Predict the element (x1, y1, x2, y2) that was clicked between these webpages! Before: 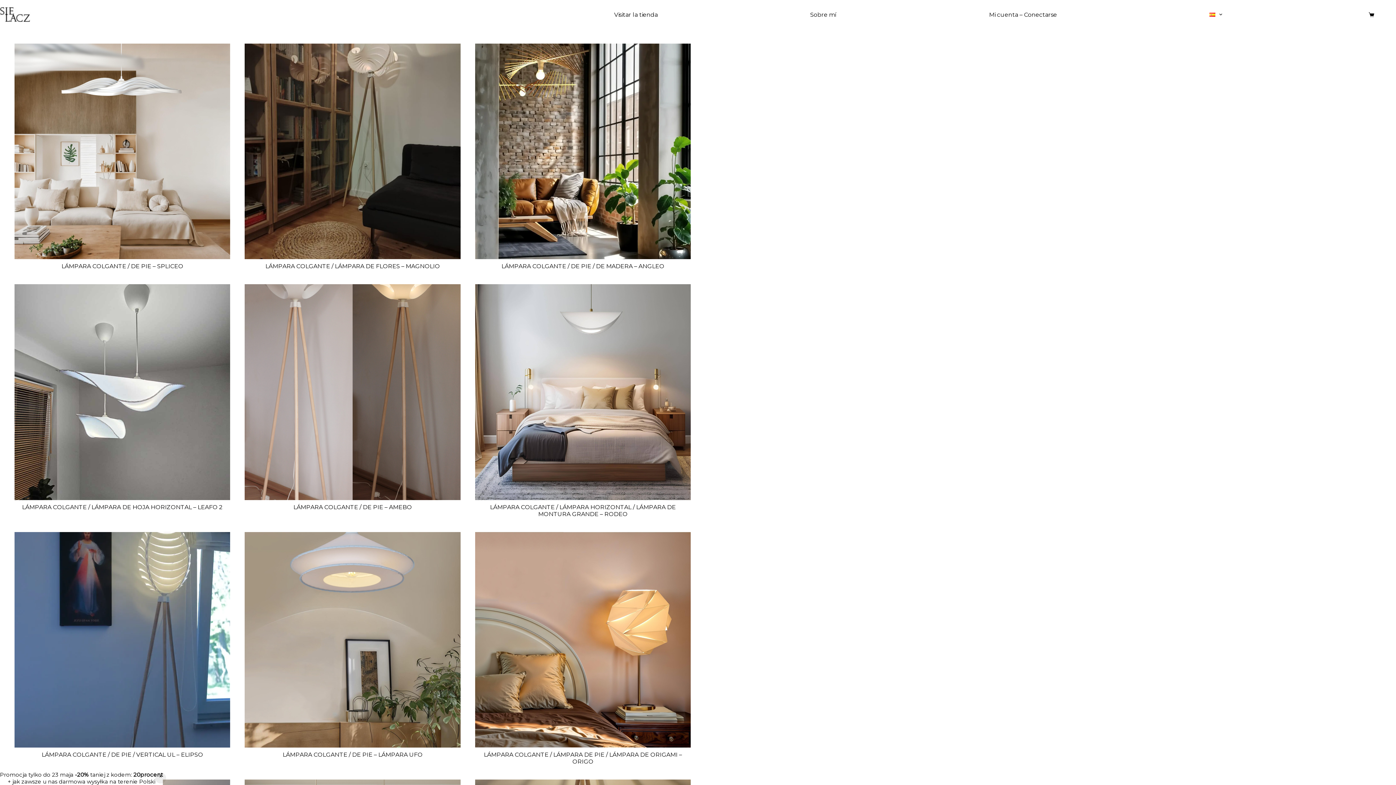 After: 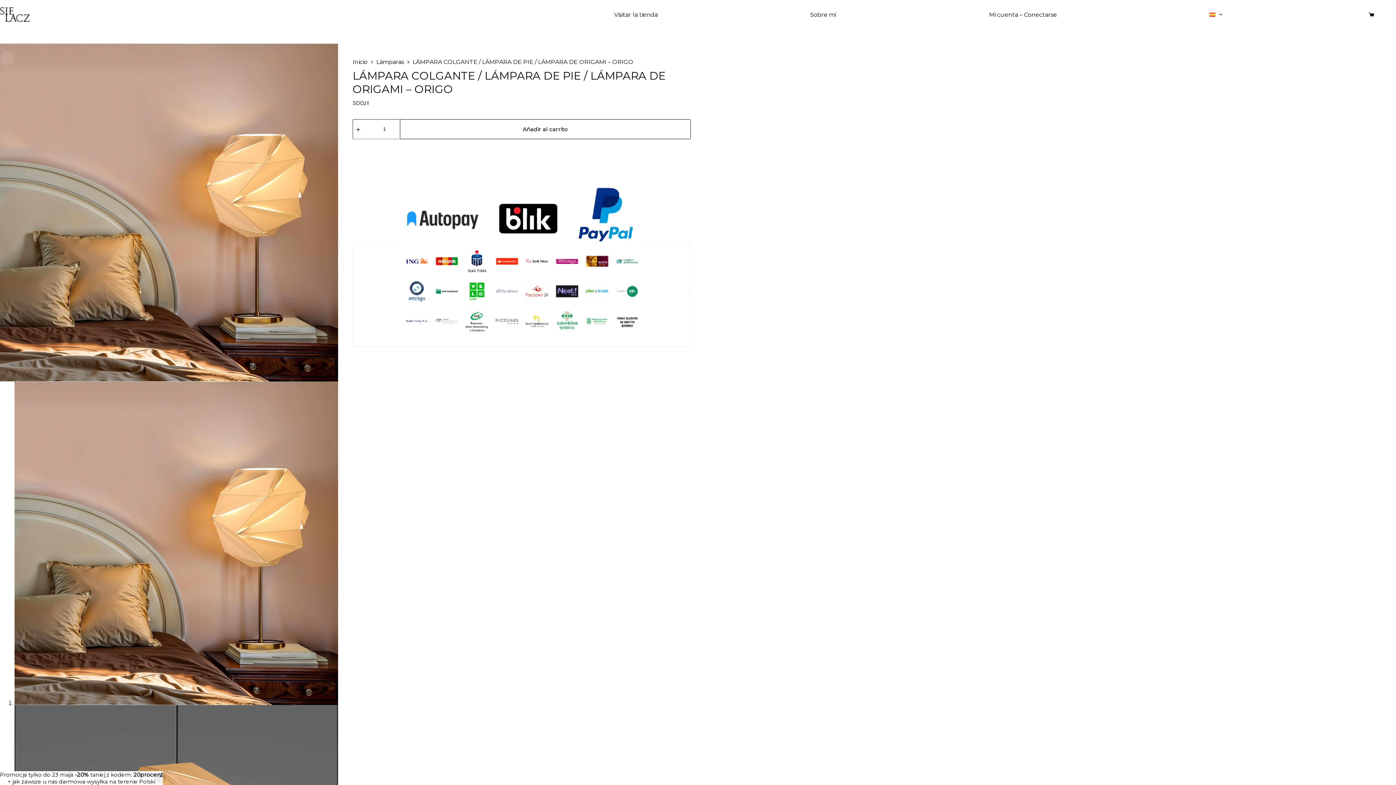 Action: bbox: (475, 532, 690, 747) label: LÁMPARA COLGANTE / LÁMPARA DE PIE / LÁMPARA DE ORIGAMI - ORIGO